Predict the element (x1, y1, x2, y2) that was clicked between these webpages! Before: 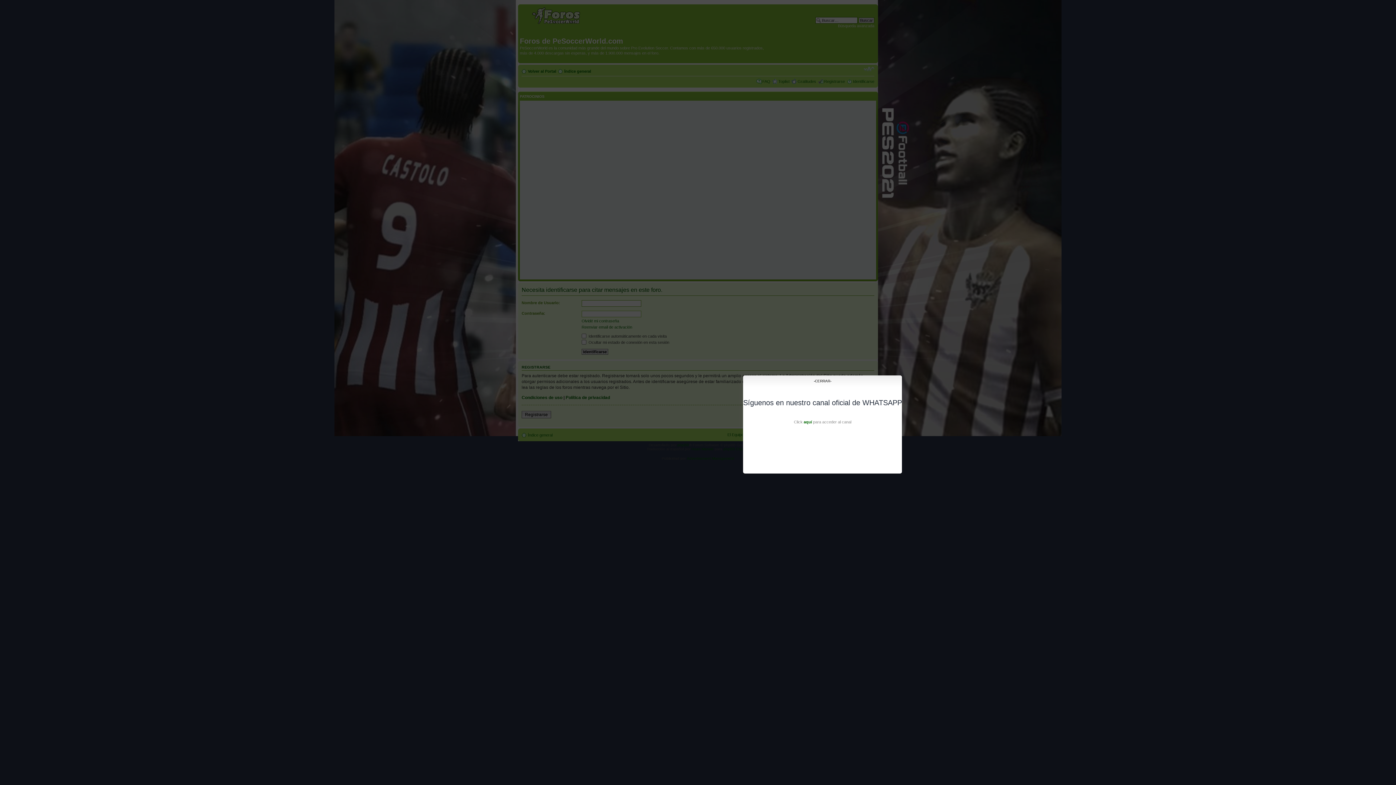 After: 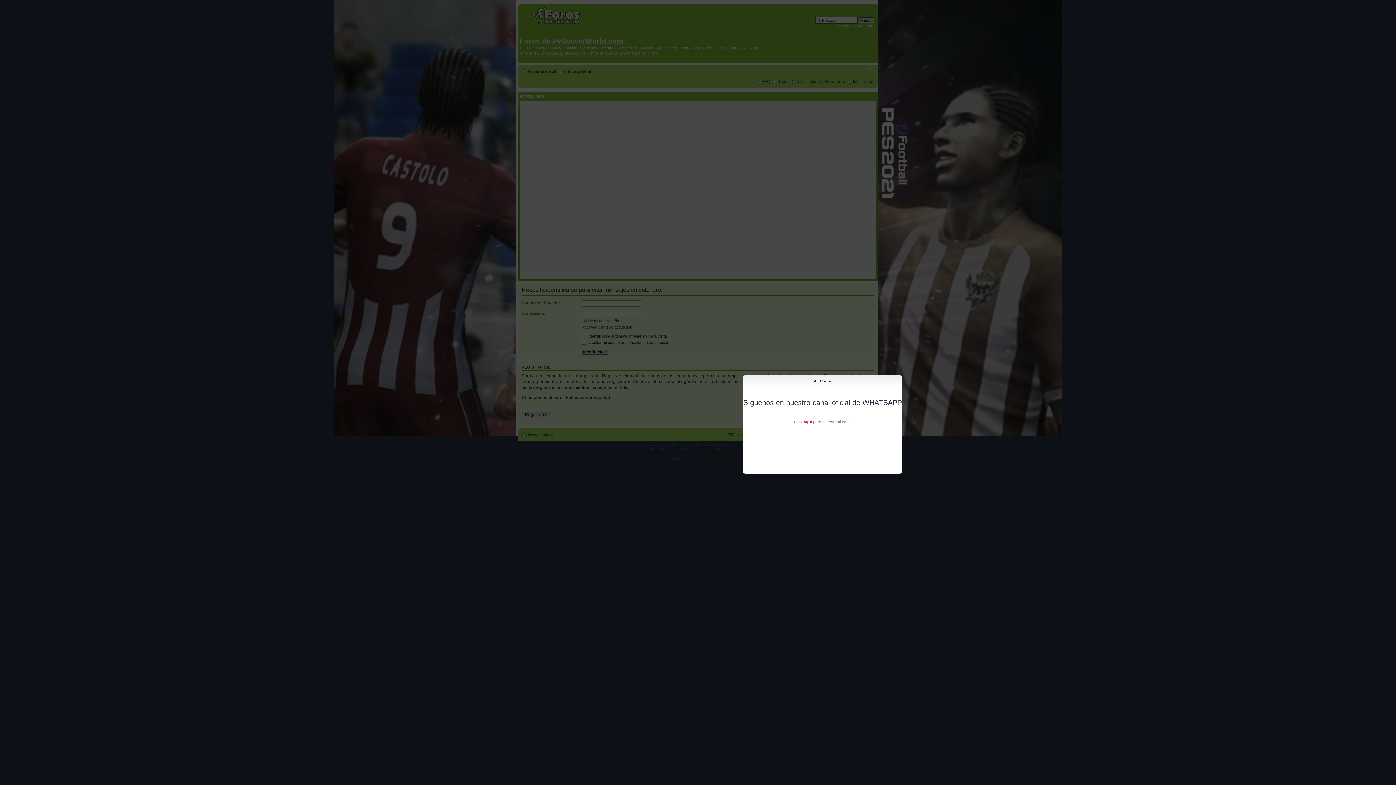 Action: bbox: (803, 420, 812, 424) label: aquí